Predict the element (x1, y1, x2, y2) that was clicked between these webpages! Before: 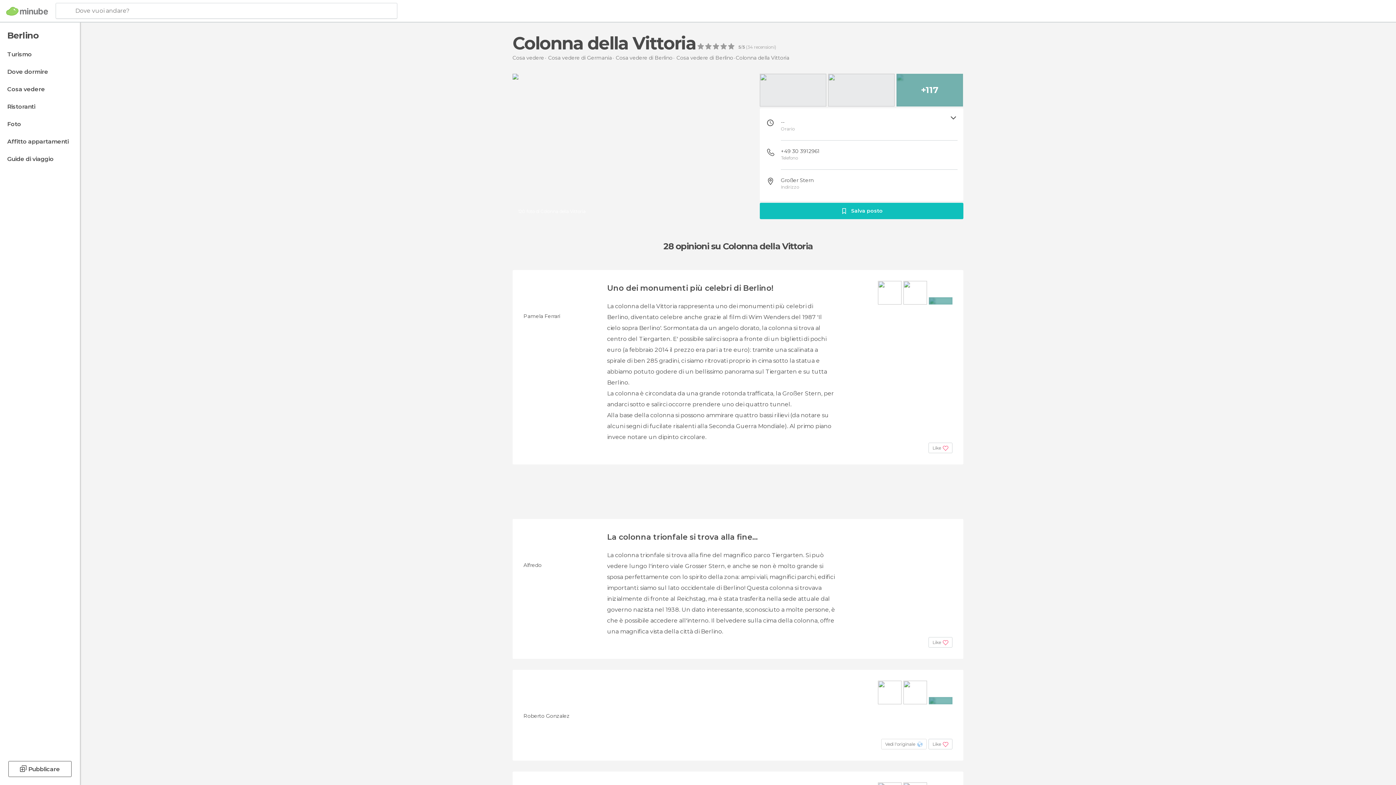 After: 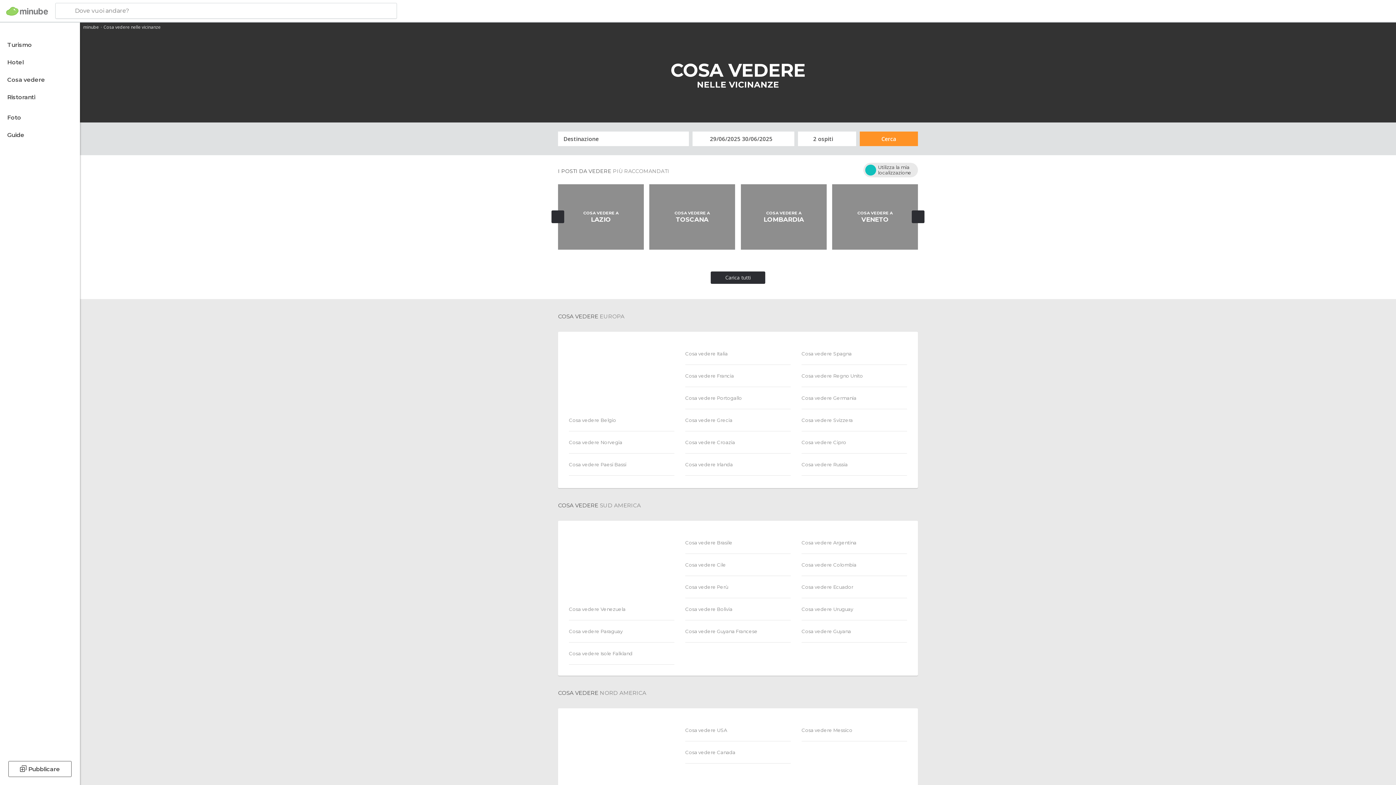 Action: bbox: (512, 54, 544, 61) label: Cosa vedere